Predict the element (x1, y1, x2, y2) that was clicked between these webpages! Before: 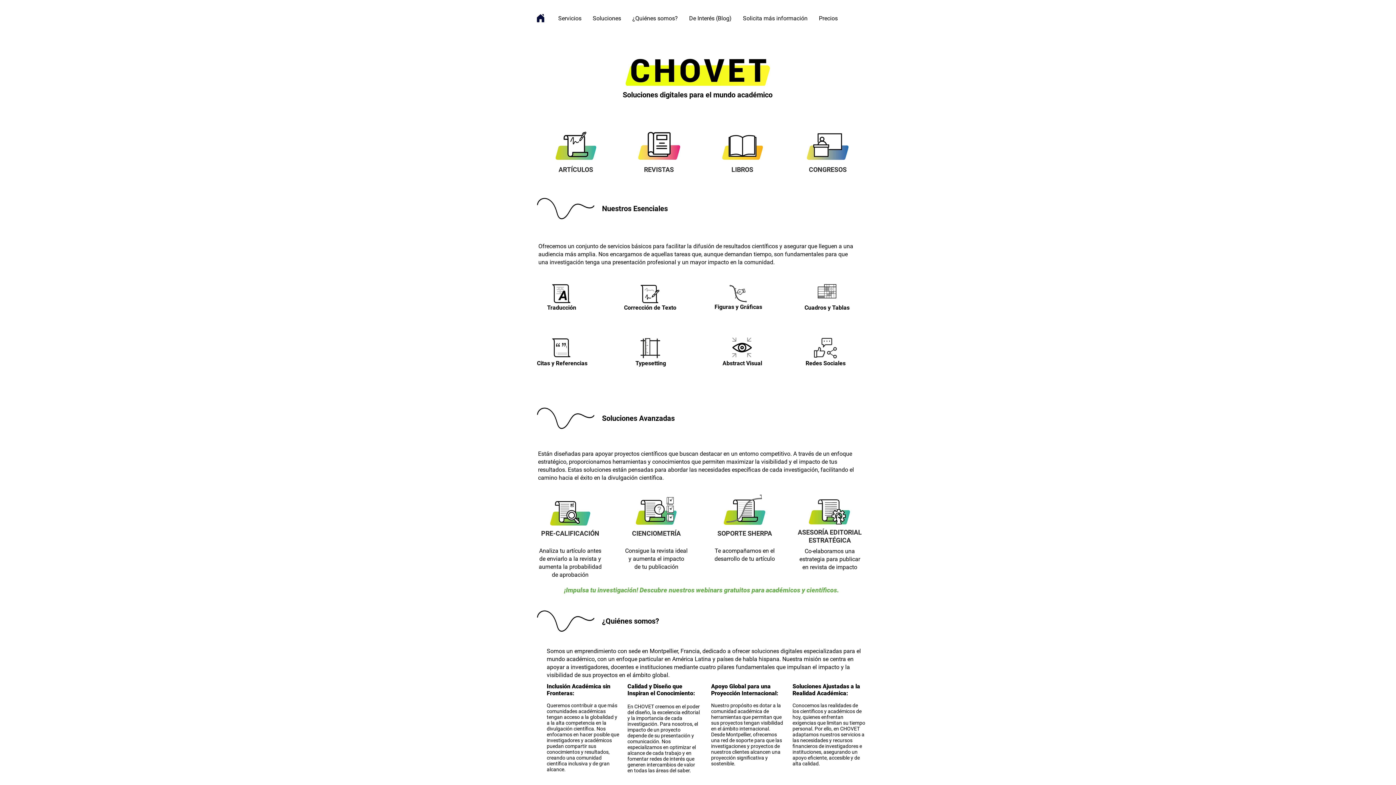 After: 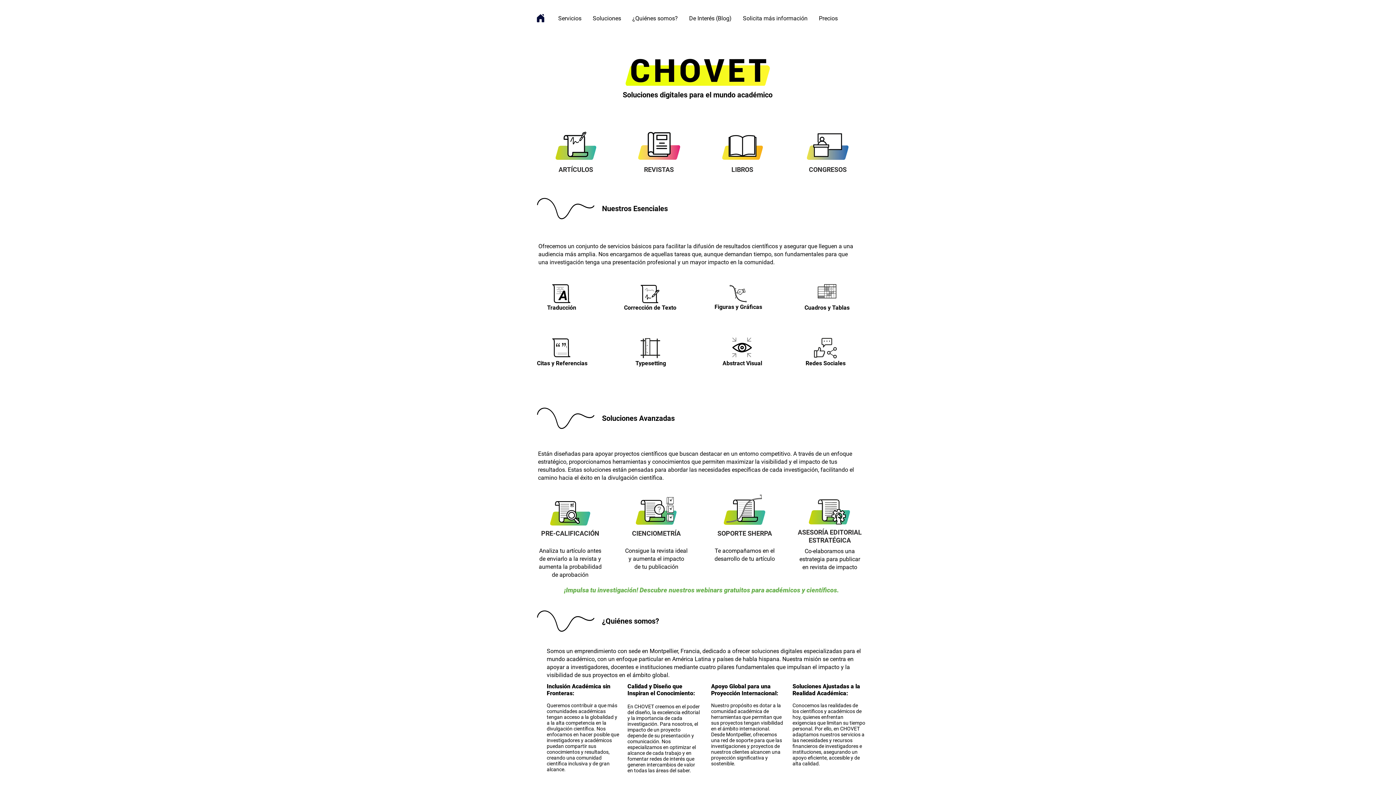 Action: label: Cuadros y Tablas bbox: (804, 304, 849, 310)